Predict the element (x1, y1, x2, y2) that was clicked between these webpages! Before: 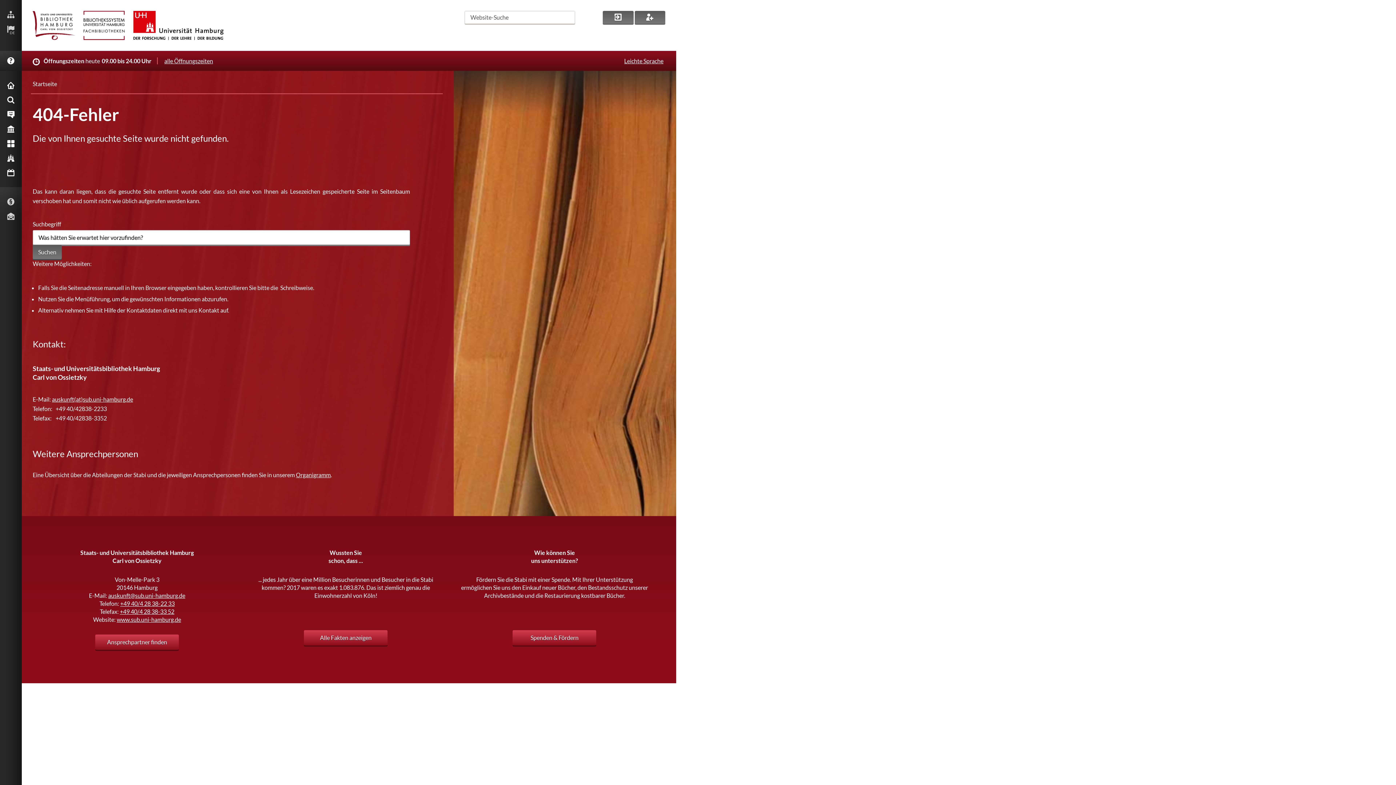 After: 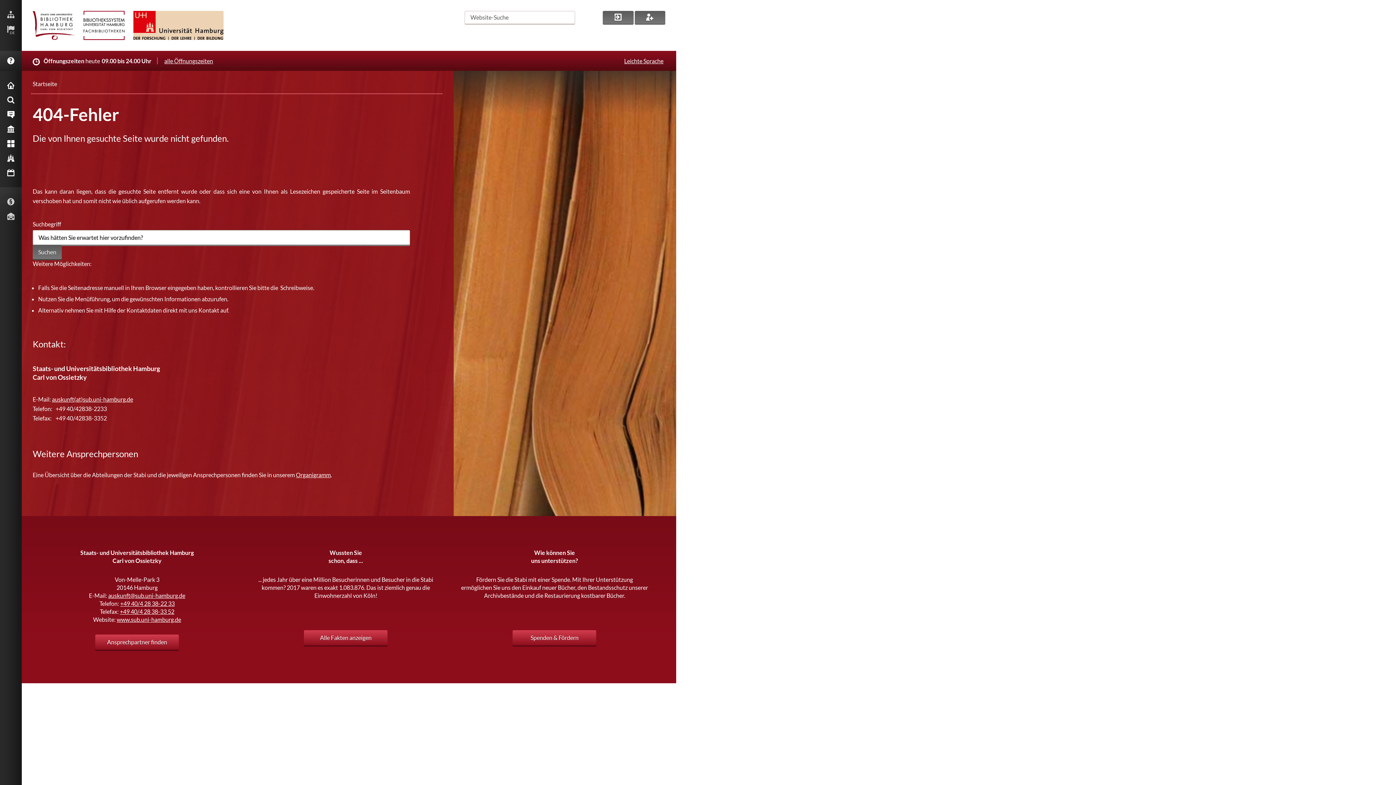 Action: bbox: (133, 10, 223, 40)